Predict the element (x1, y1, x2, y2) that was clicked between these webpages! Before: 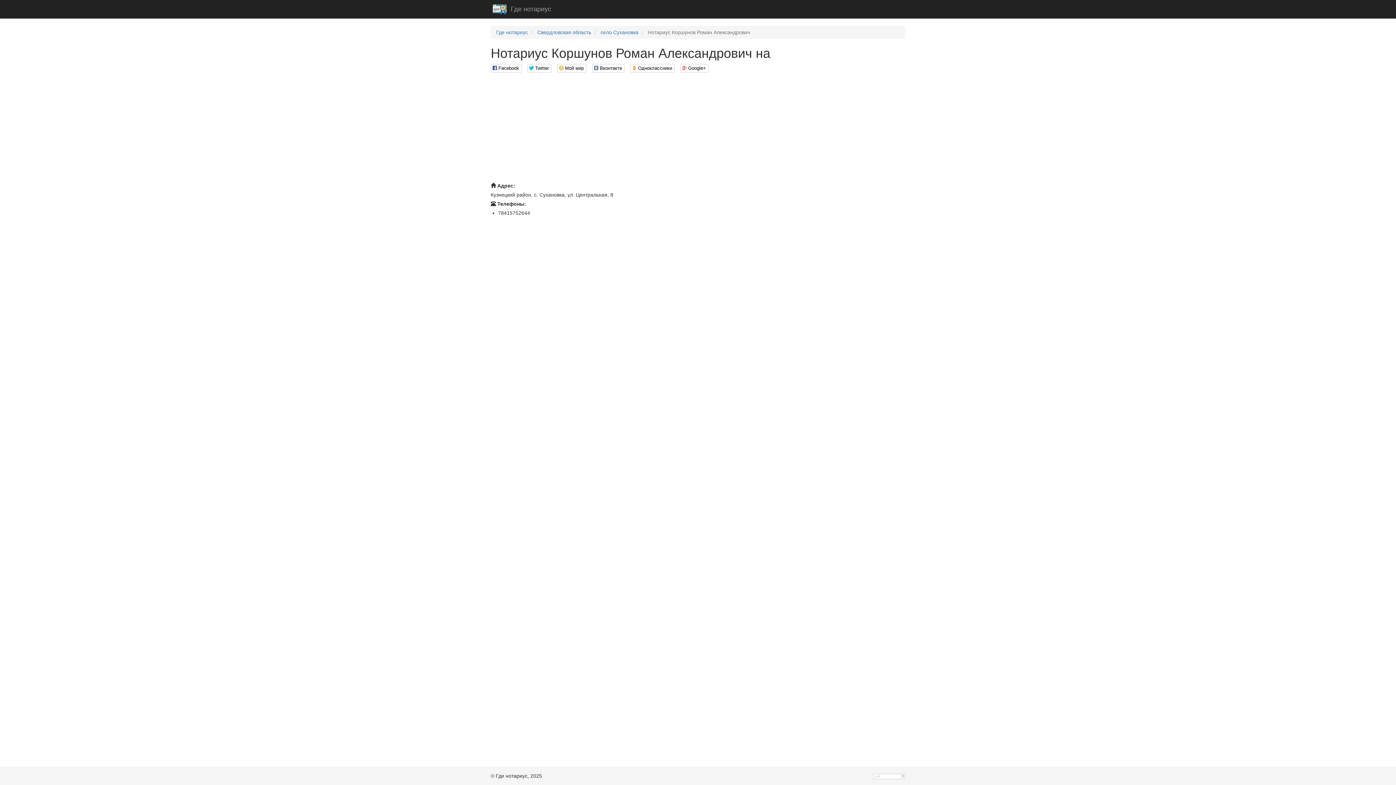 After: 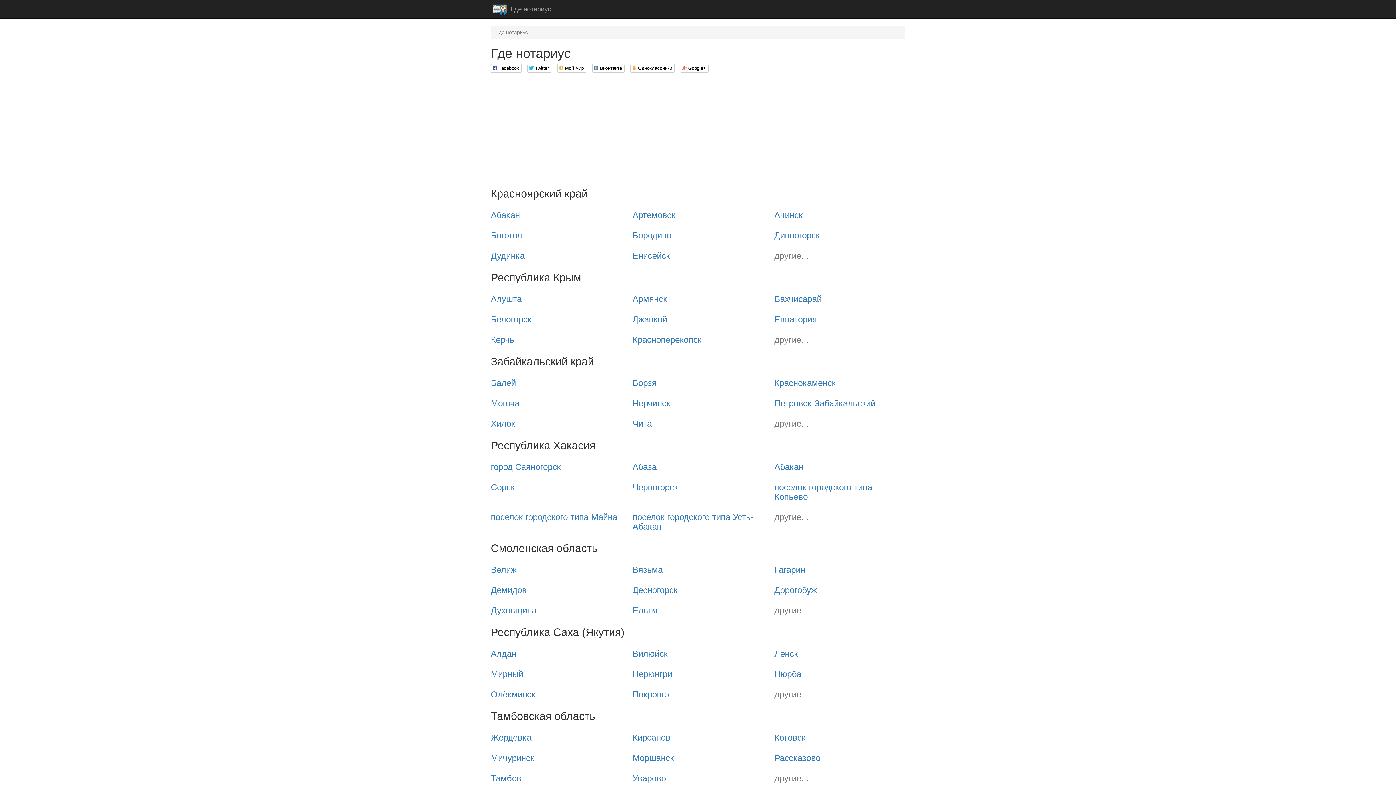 Action: bbox: (490, 0, 514, 18)